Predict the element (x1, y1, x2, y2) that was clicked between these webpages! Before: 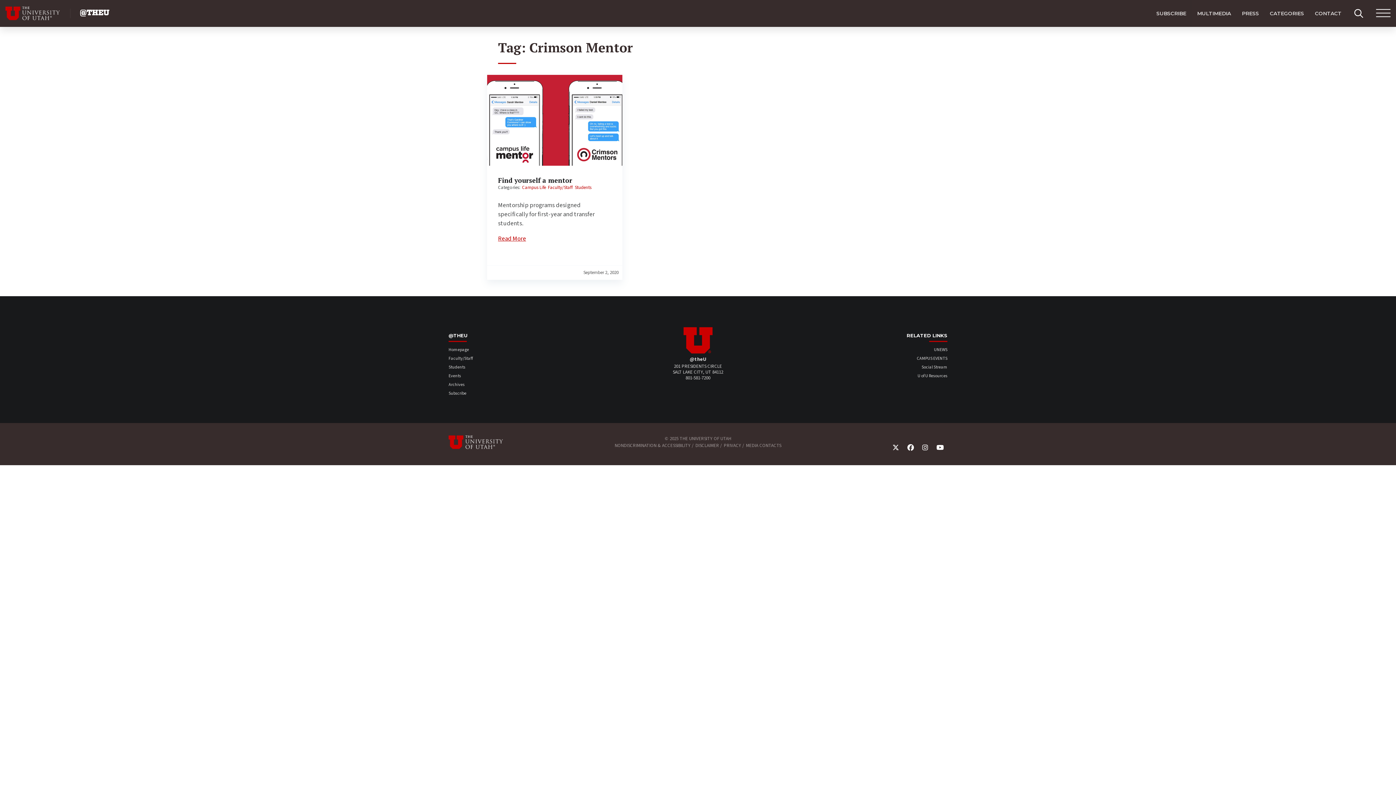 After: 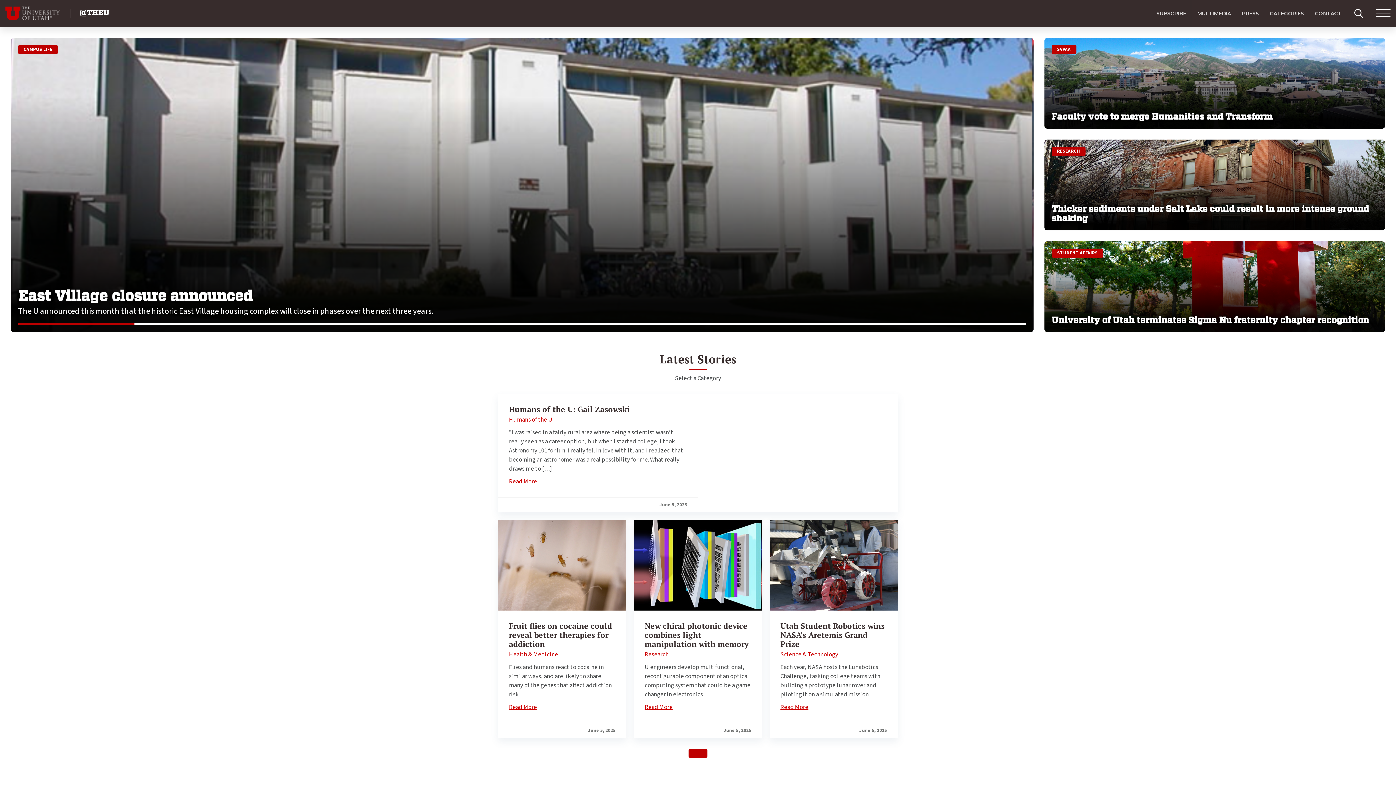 Action: bbox: (1151, 0, 1192, 26) label: SUBSCRIBE